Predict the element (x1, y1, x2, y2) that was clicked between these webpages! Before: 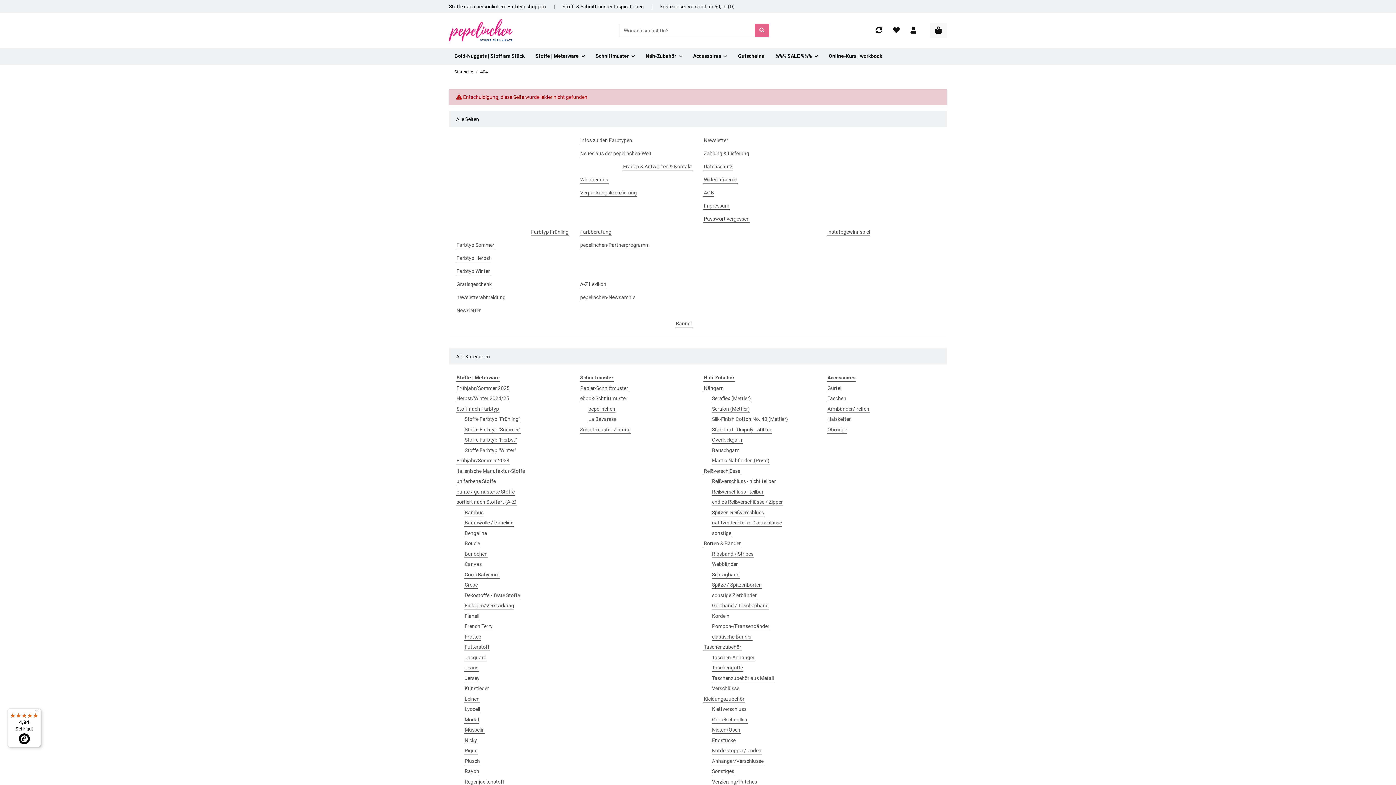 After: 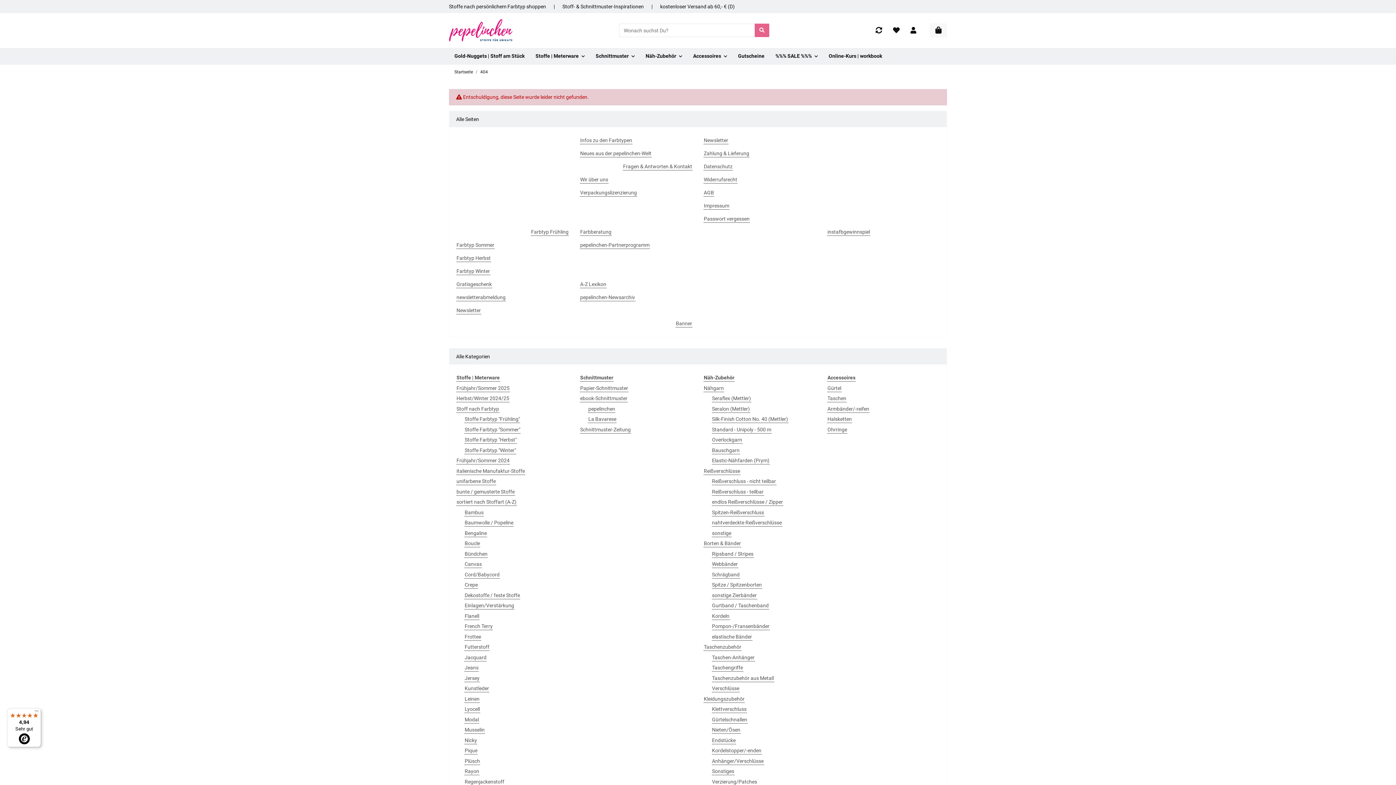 Action: bbox: (754, 23, 769, 37) label: Wonach suchst Du?